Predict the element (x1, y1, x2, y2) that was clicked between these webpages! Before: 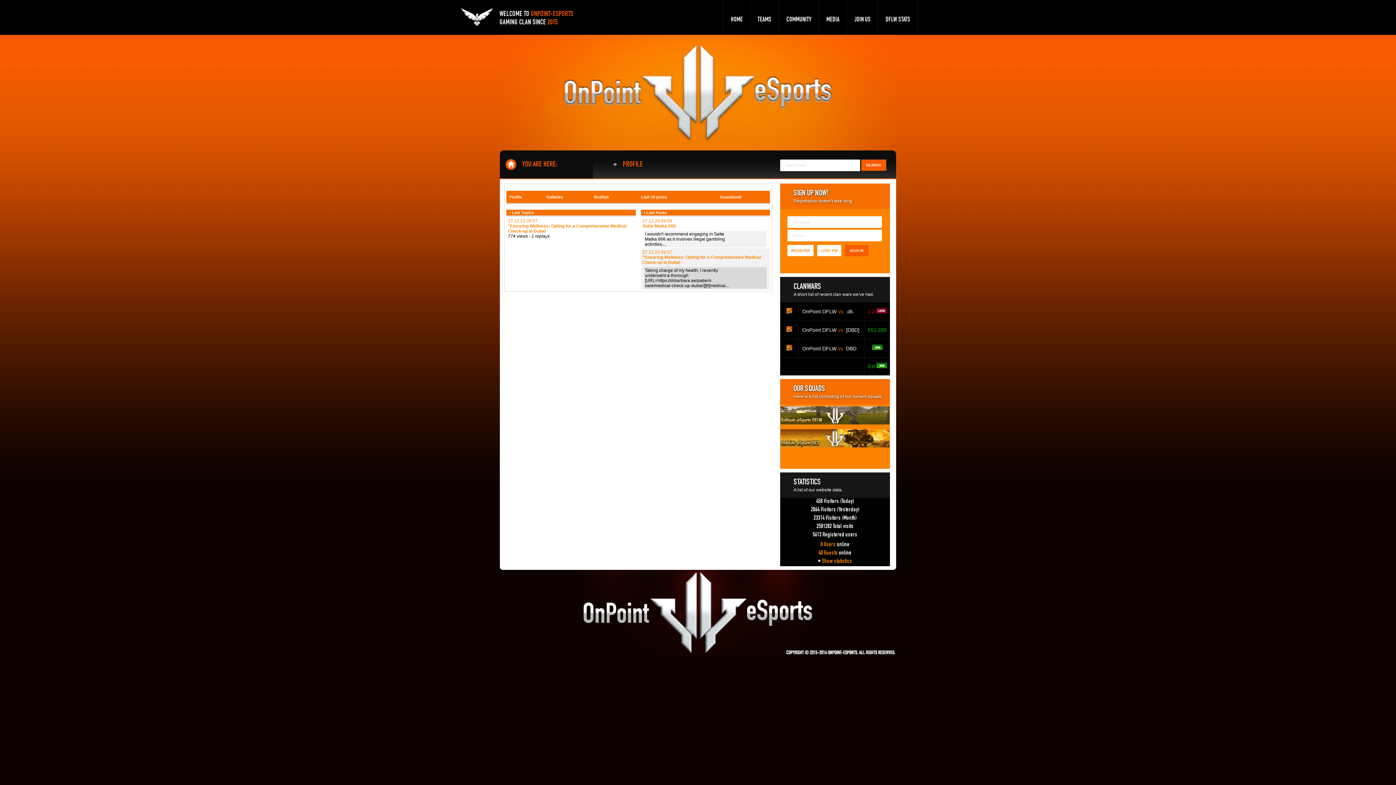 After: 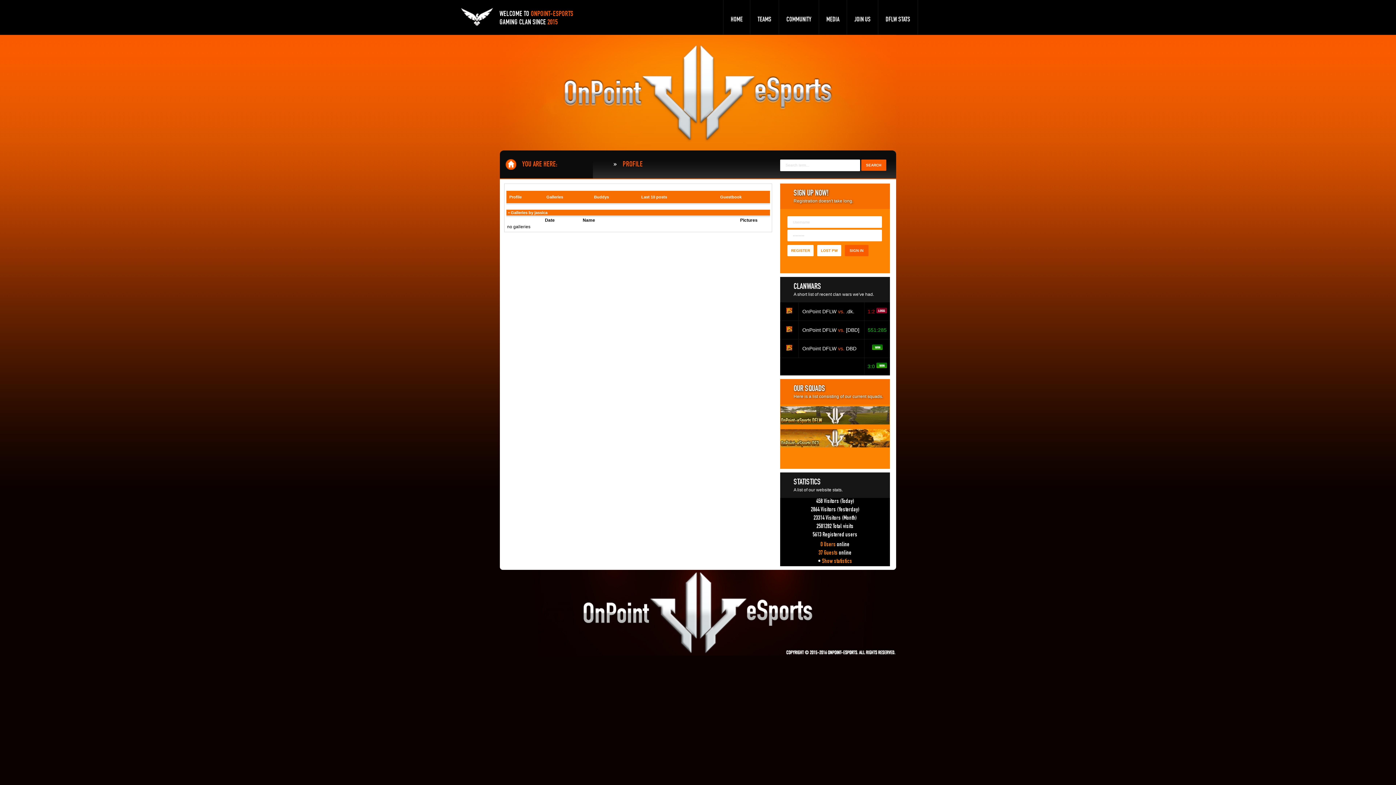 Action: label: Galleries bbox: (546, 194, 563, 199)